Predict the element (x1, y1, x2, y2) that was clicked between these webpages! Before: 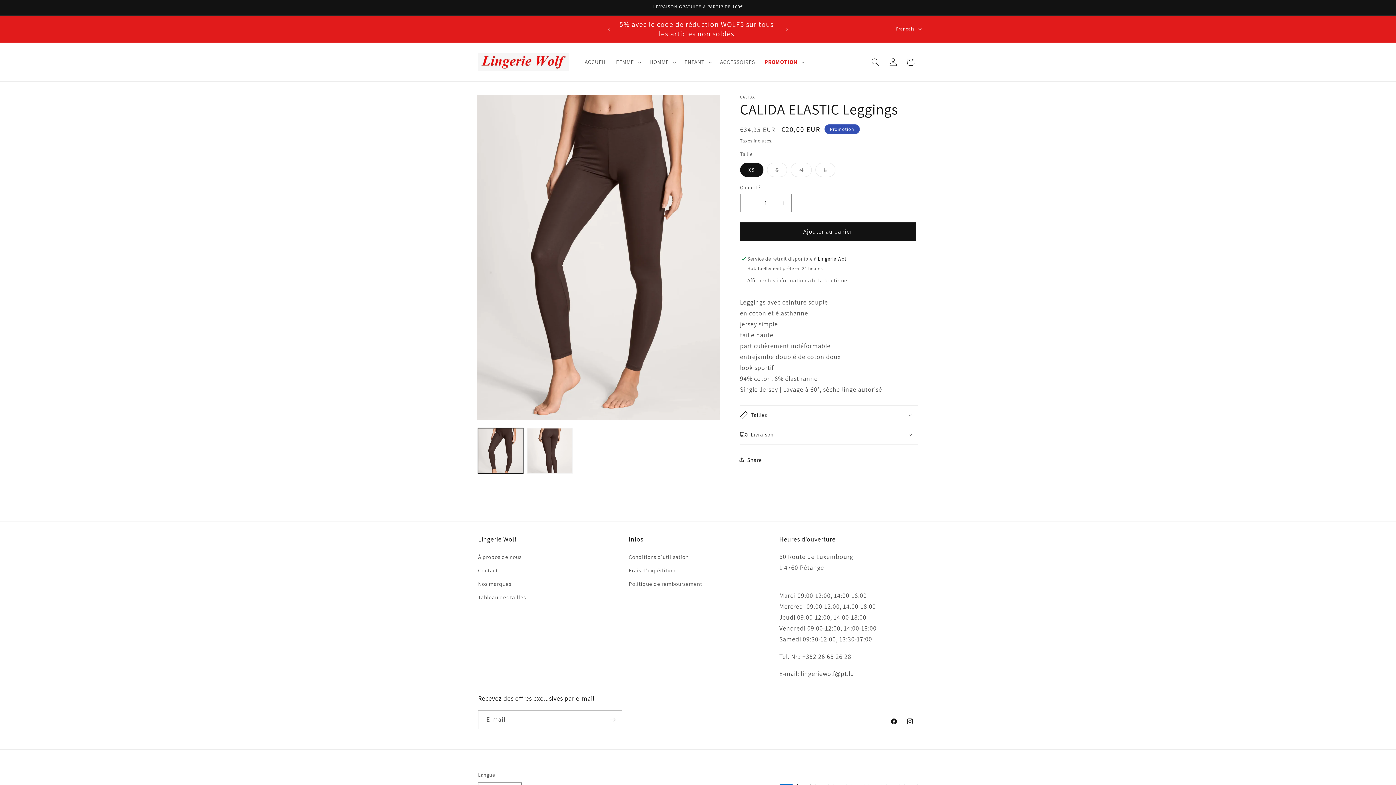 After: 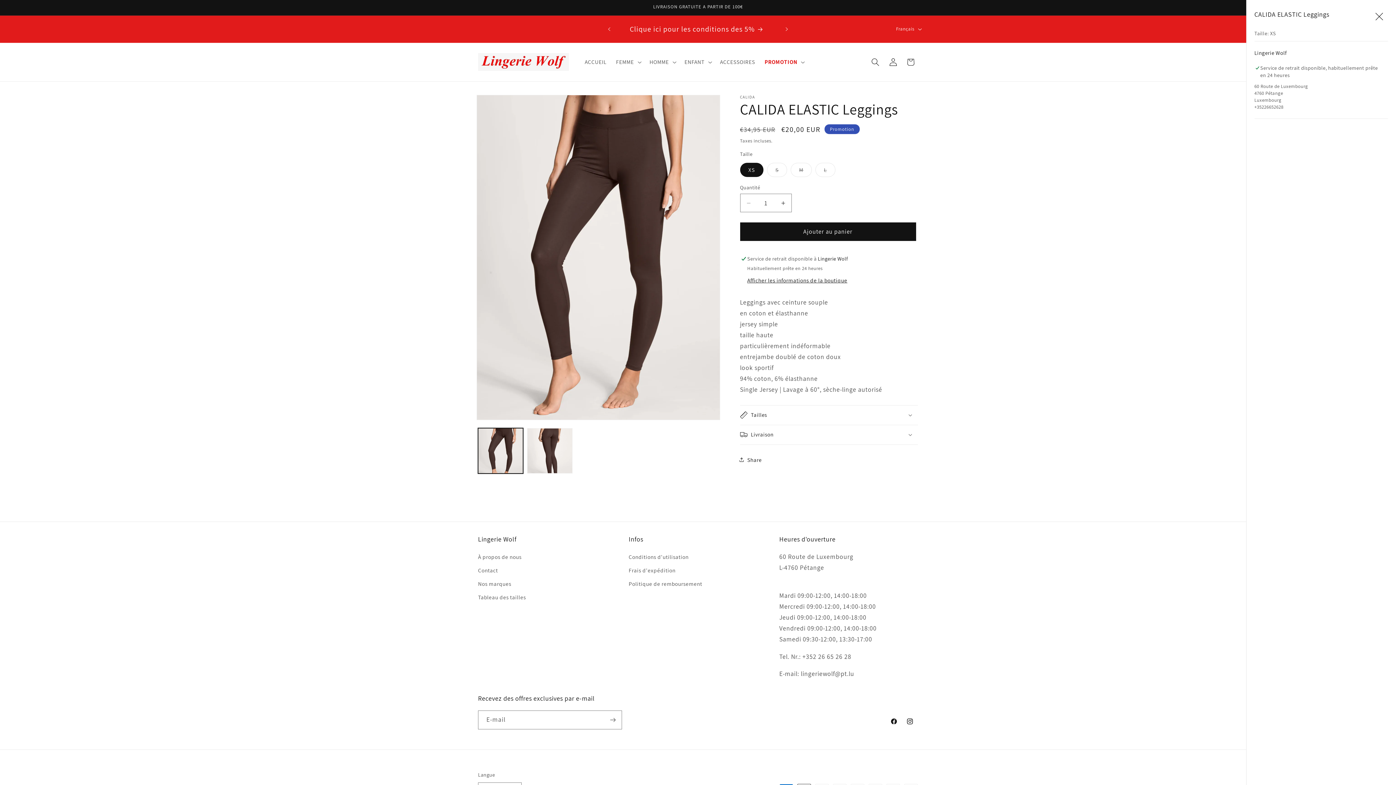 Action: bbox: (747, 276, 847, 284) label: Afficher les informations de la boutique